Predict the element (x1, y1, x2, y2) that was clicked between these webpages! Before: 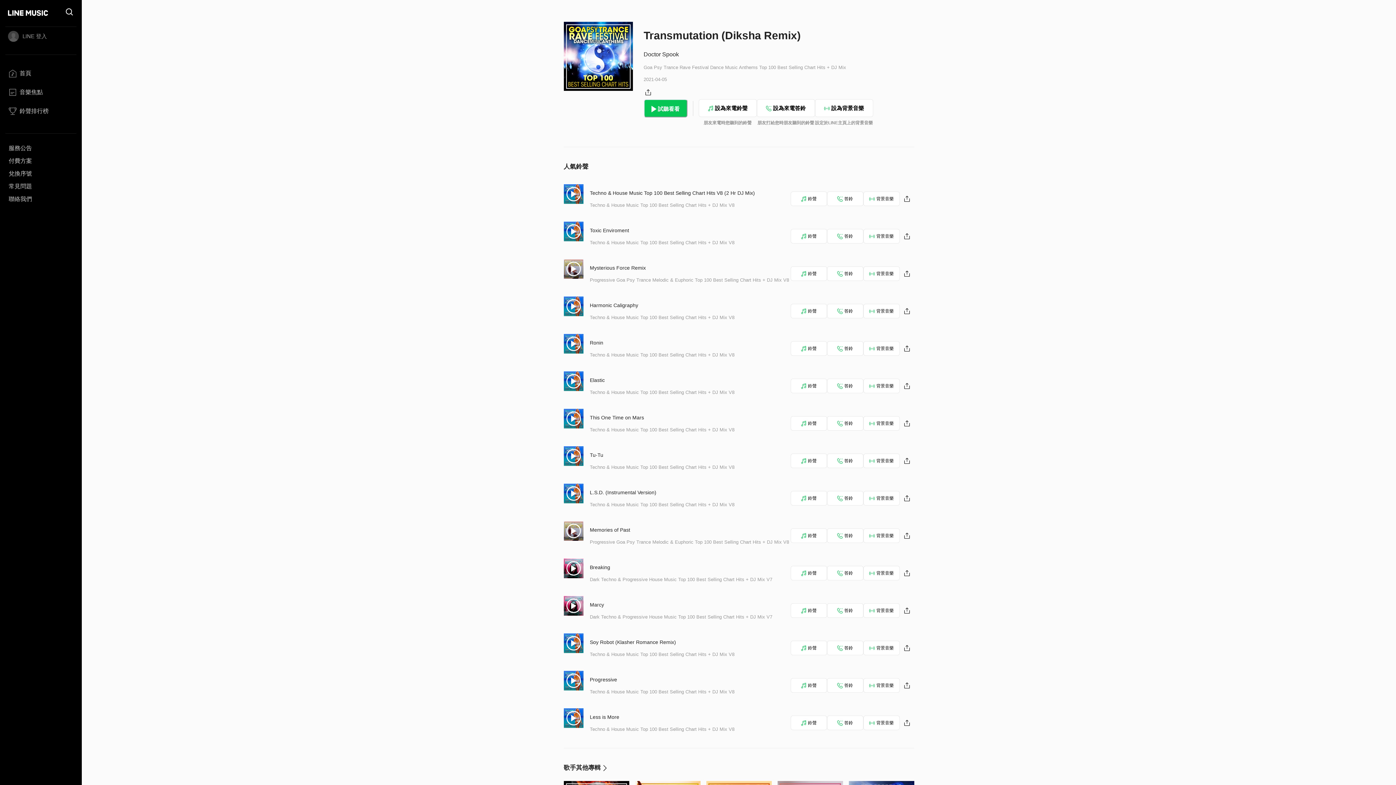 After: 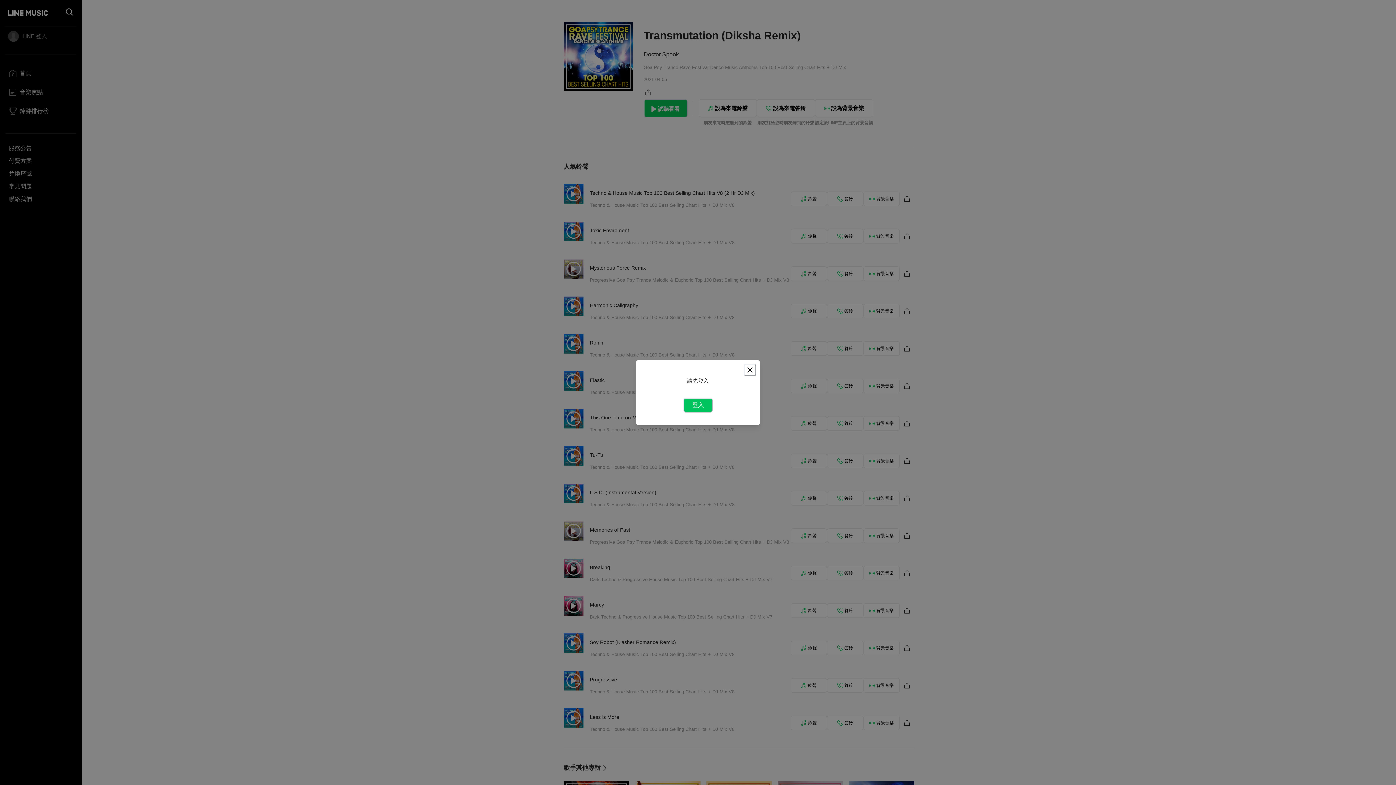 Action: label: 鈴聲 bbox: (790, 528, 827, 543)